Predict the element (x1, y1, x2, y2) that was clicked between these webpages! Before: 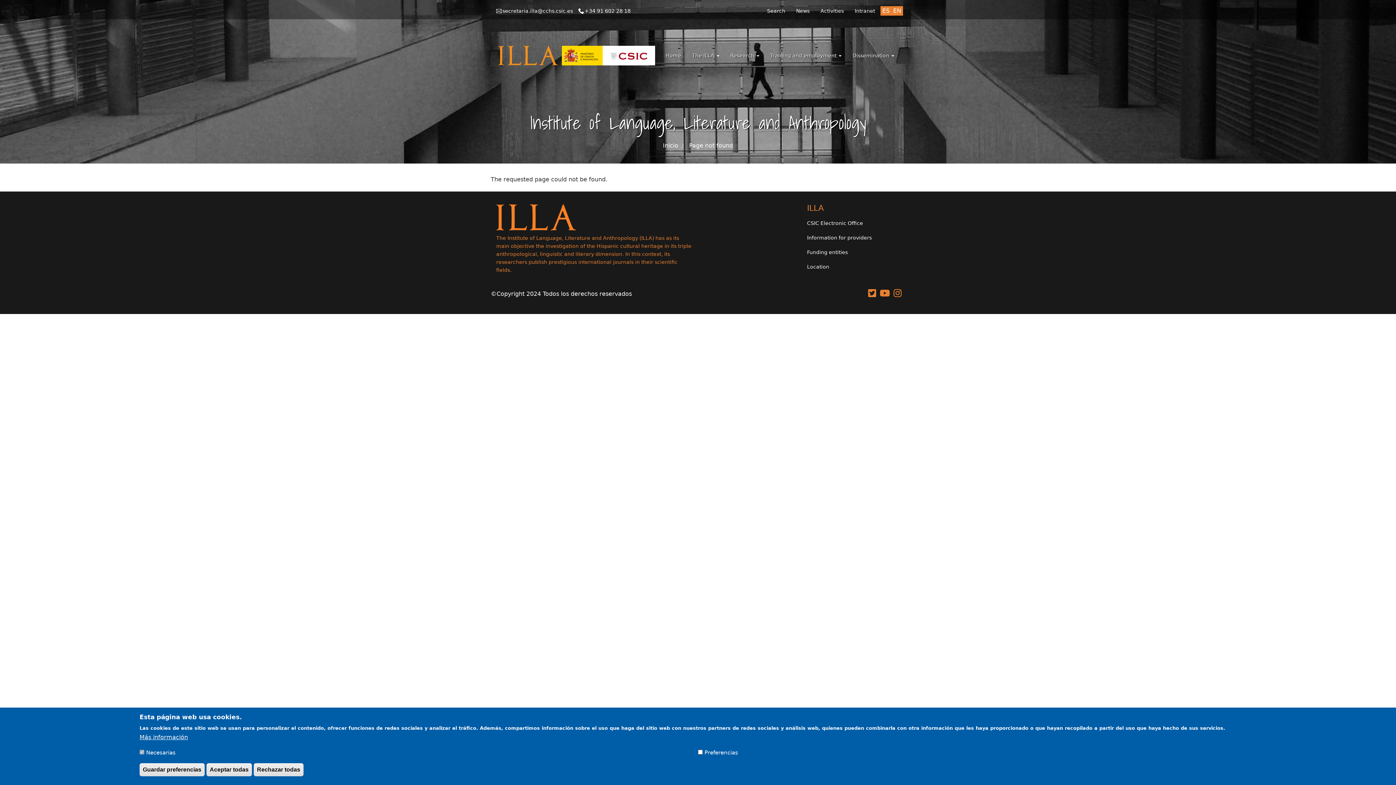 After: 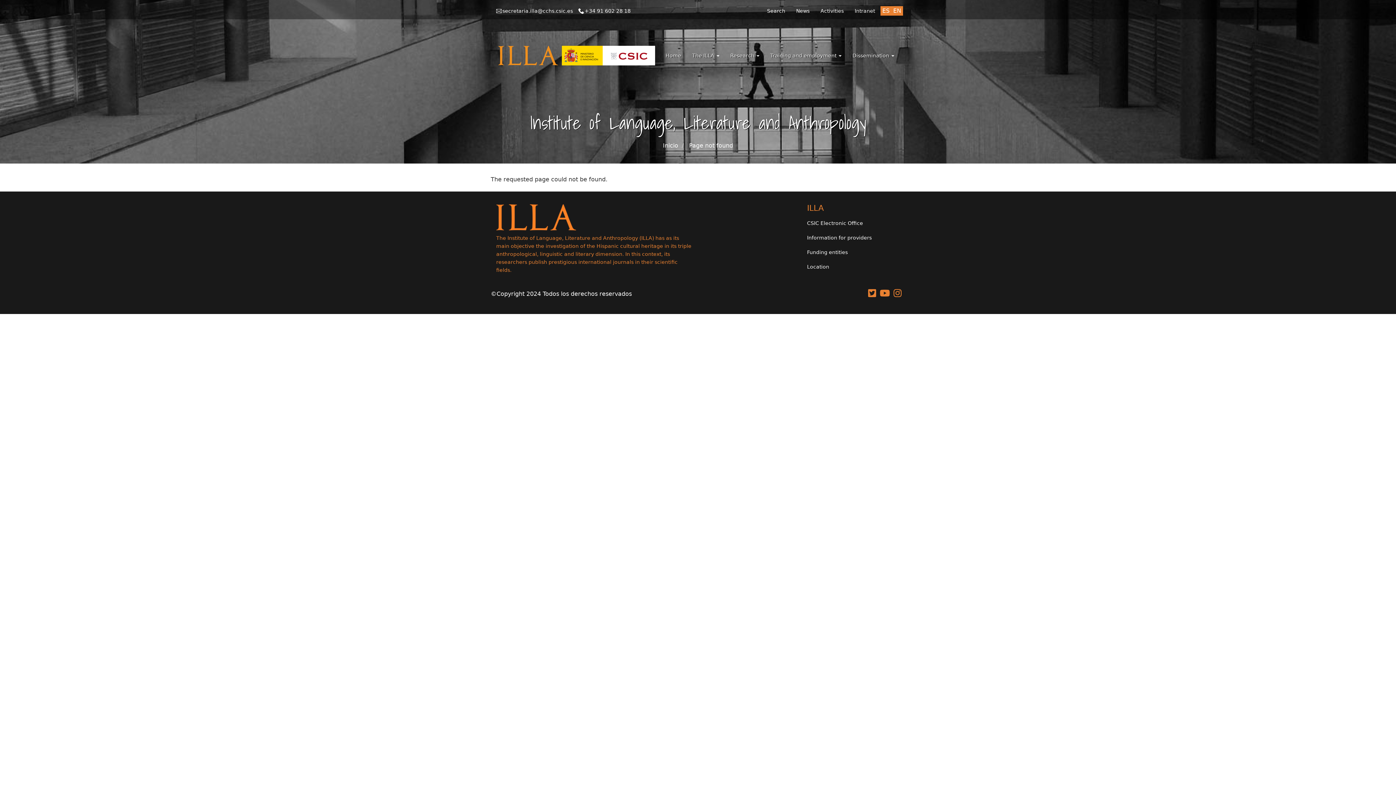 Action: label: Guardar preferencias bbox: (139, 763, 204, 776)